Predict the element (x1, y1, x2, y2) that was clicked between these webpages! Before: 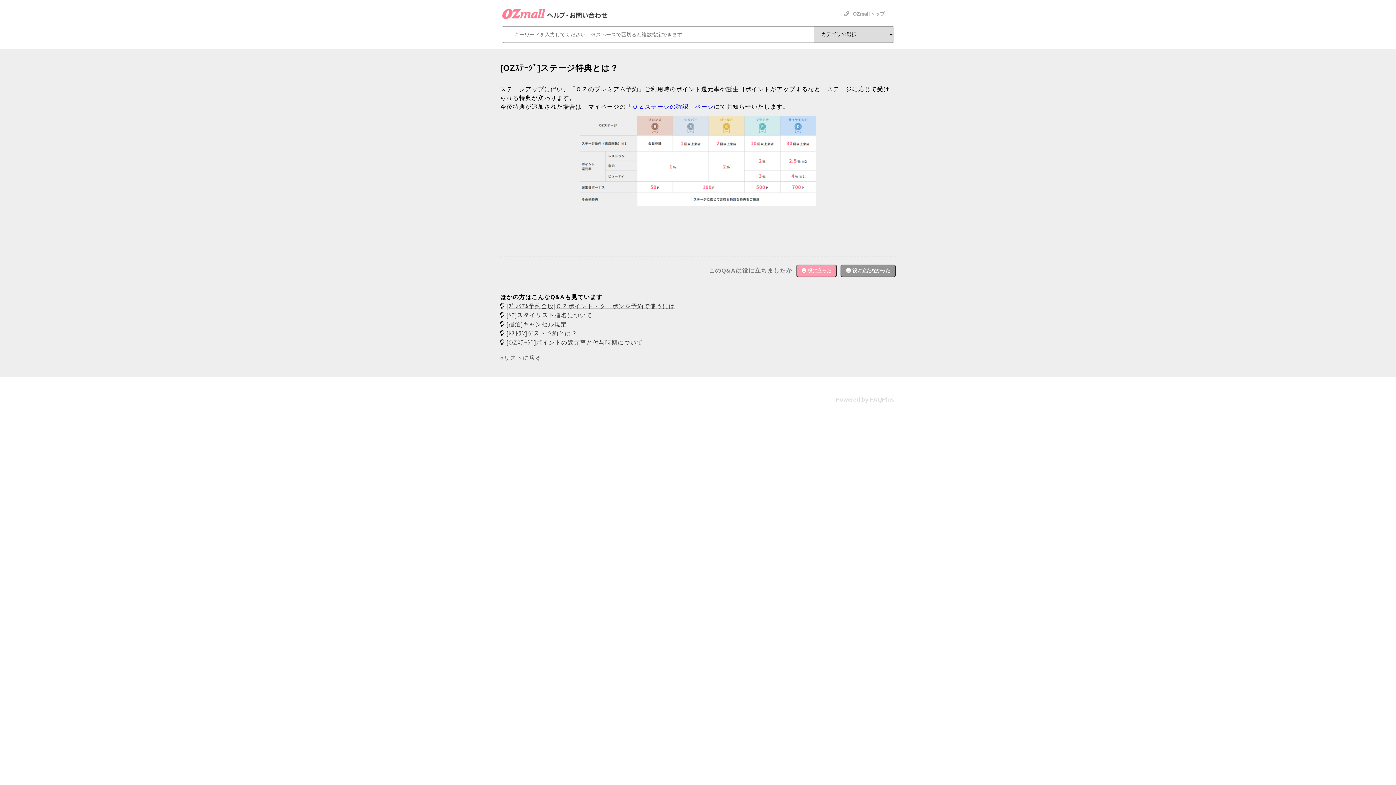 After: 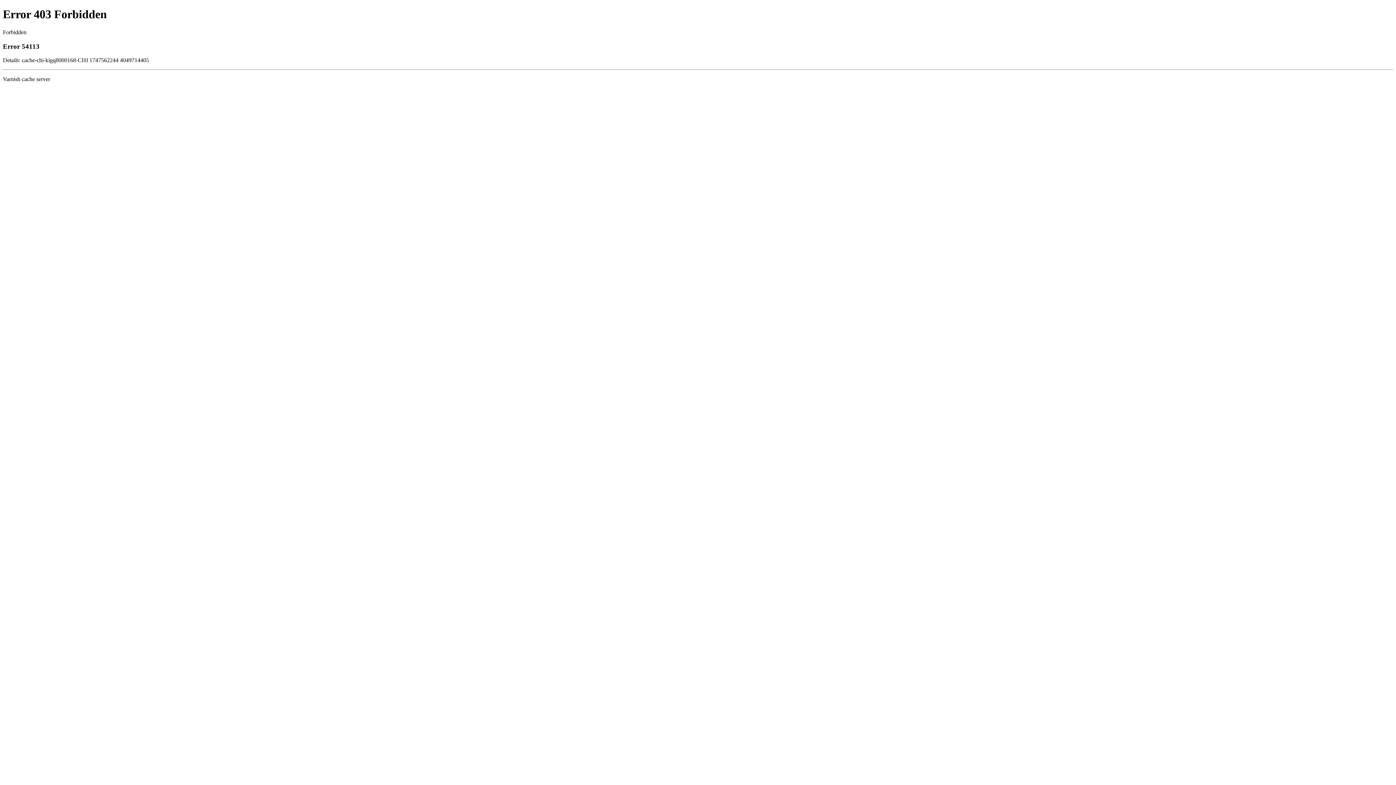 Action: bbox: (626, 103, 714, 109) label: 「ＯＺステージの確認」ページ